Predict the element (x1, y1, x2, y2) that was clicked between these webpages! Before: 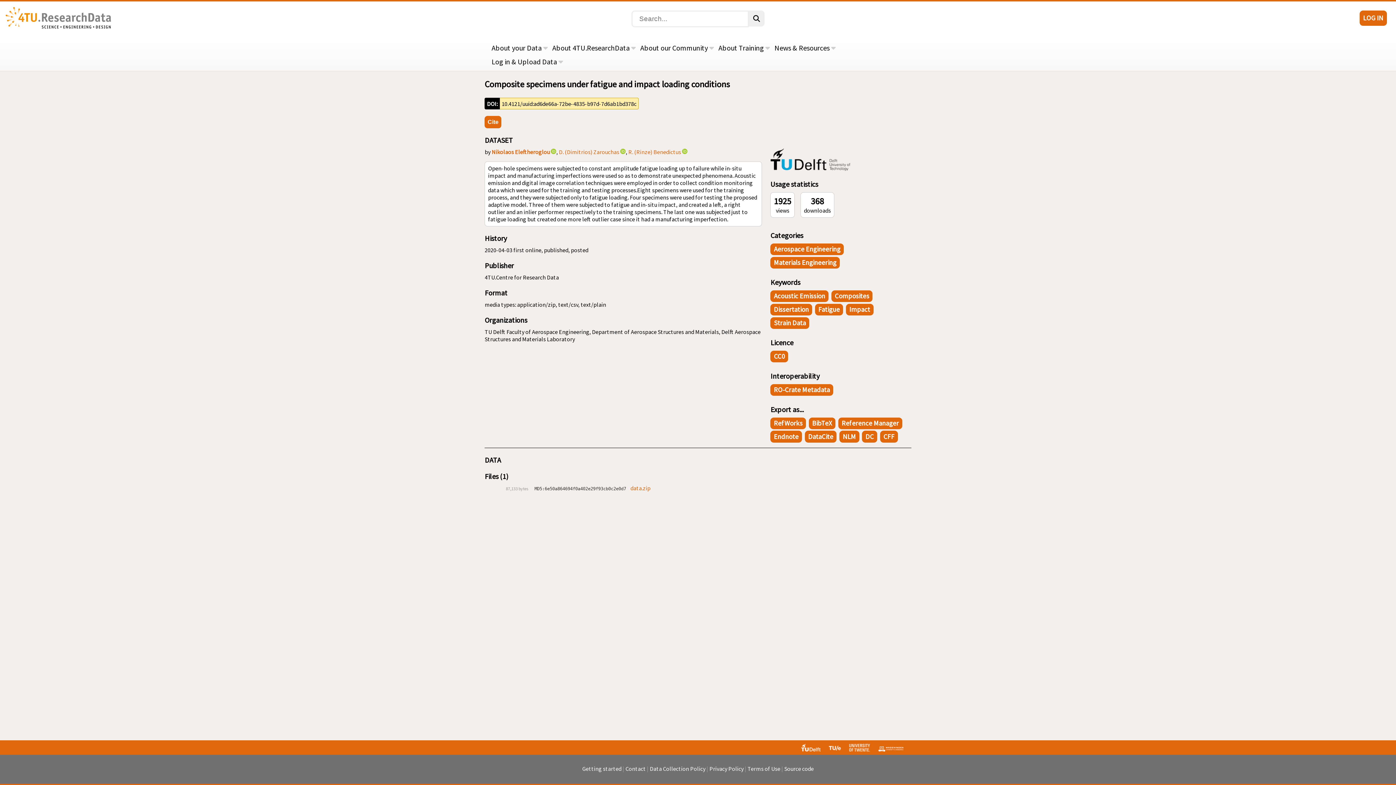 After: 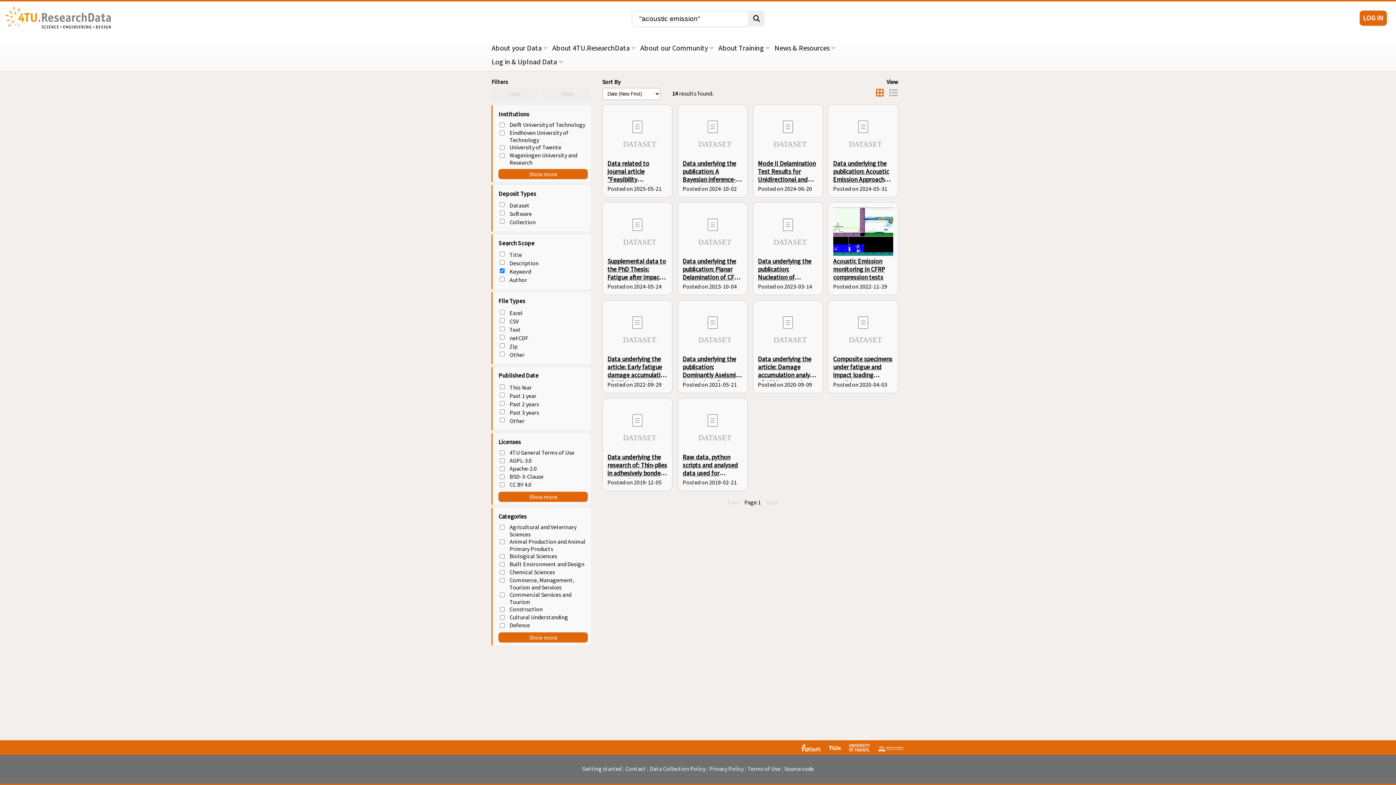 Action: label: Acoustic Emission bbox: (770, 290, 828, 302)